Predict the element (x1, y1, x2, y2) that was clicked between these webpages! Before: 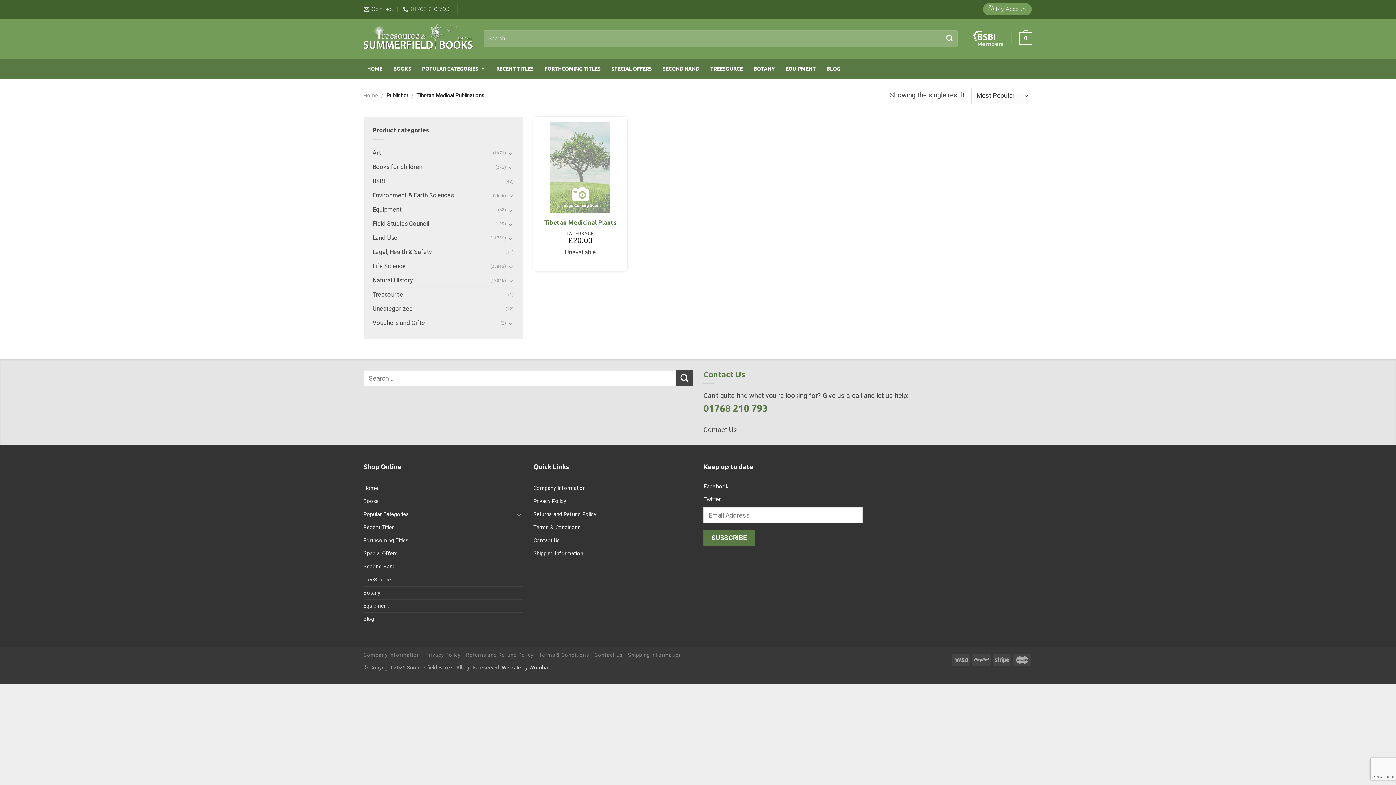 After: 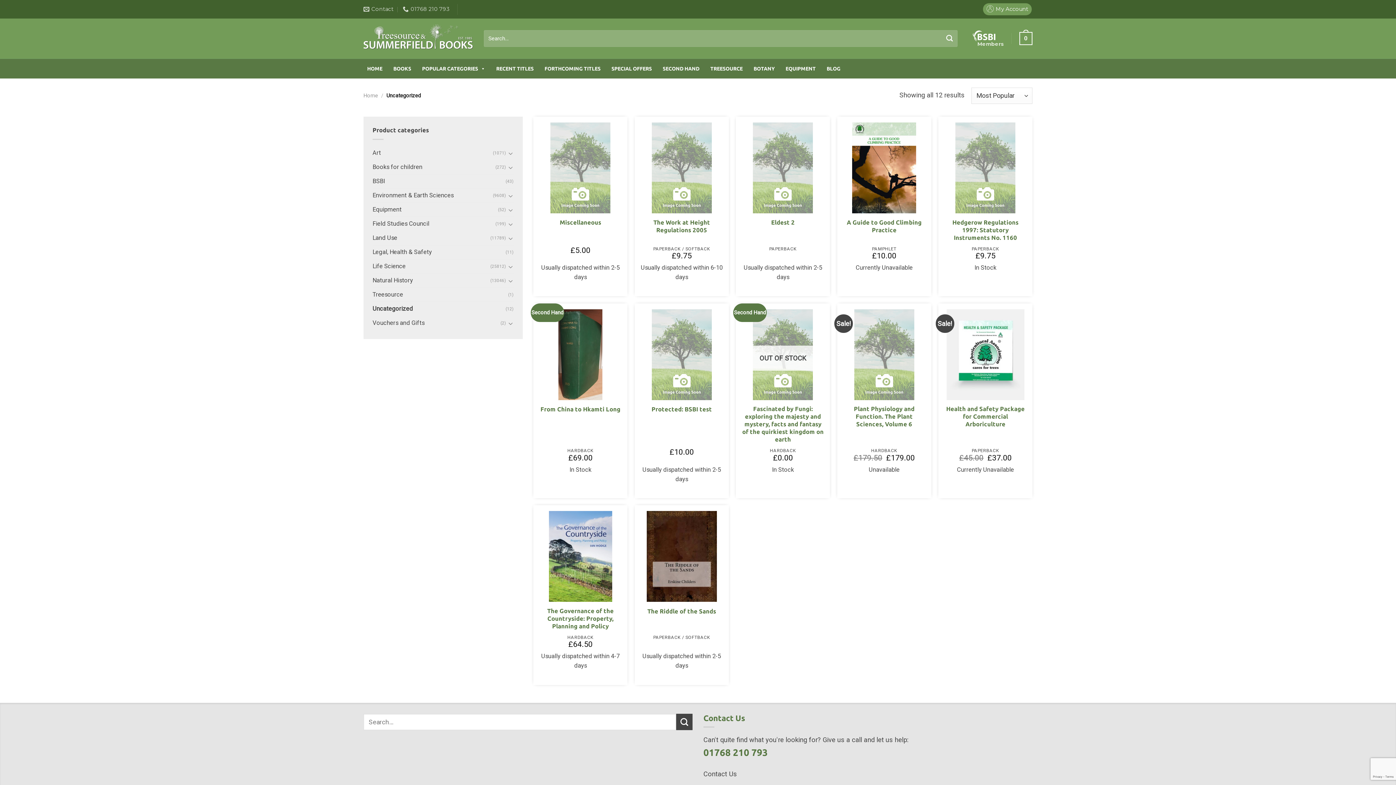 Action: label: Uncategorized bbox: (372, 302, 505, 316)